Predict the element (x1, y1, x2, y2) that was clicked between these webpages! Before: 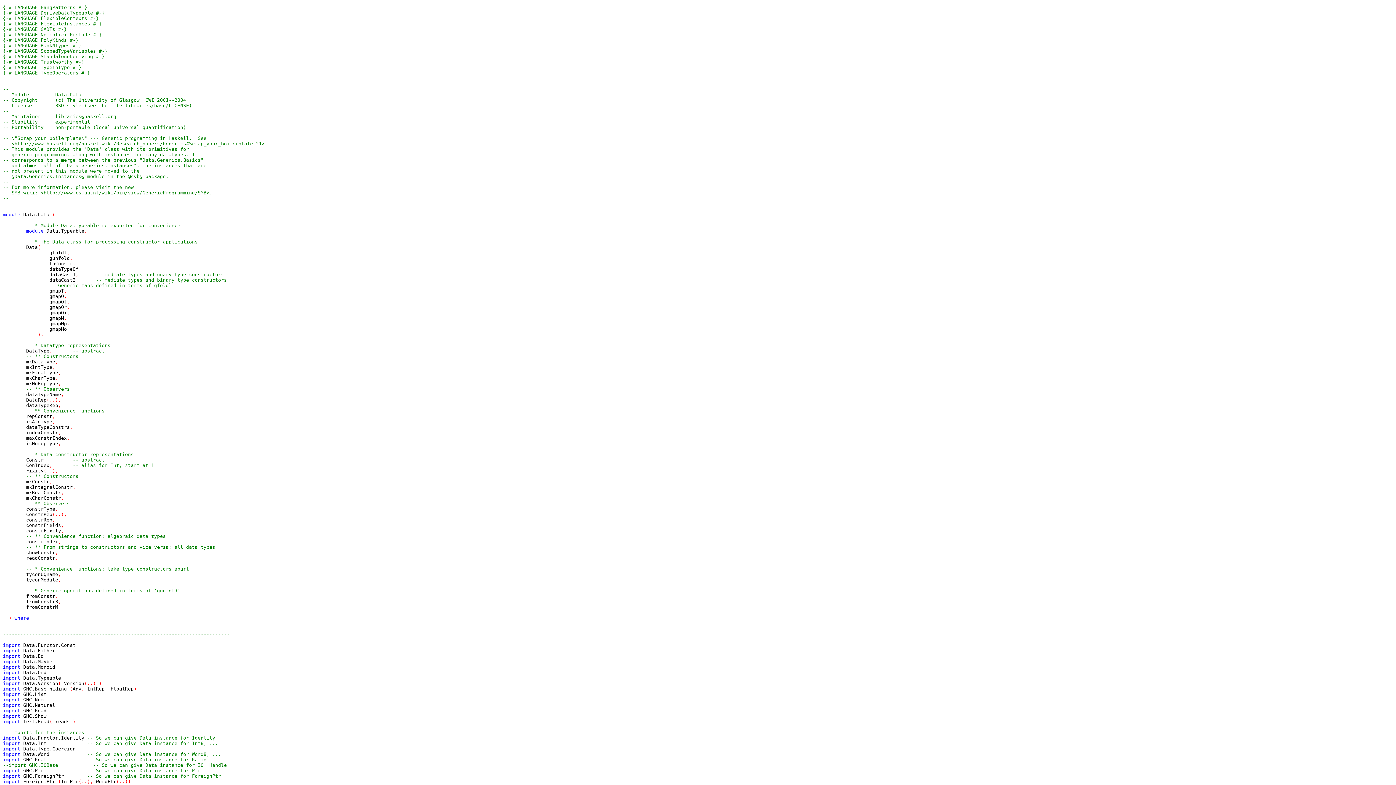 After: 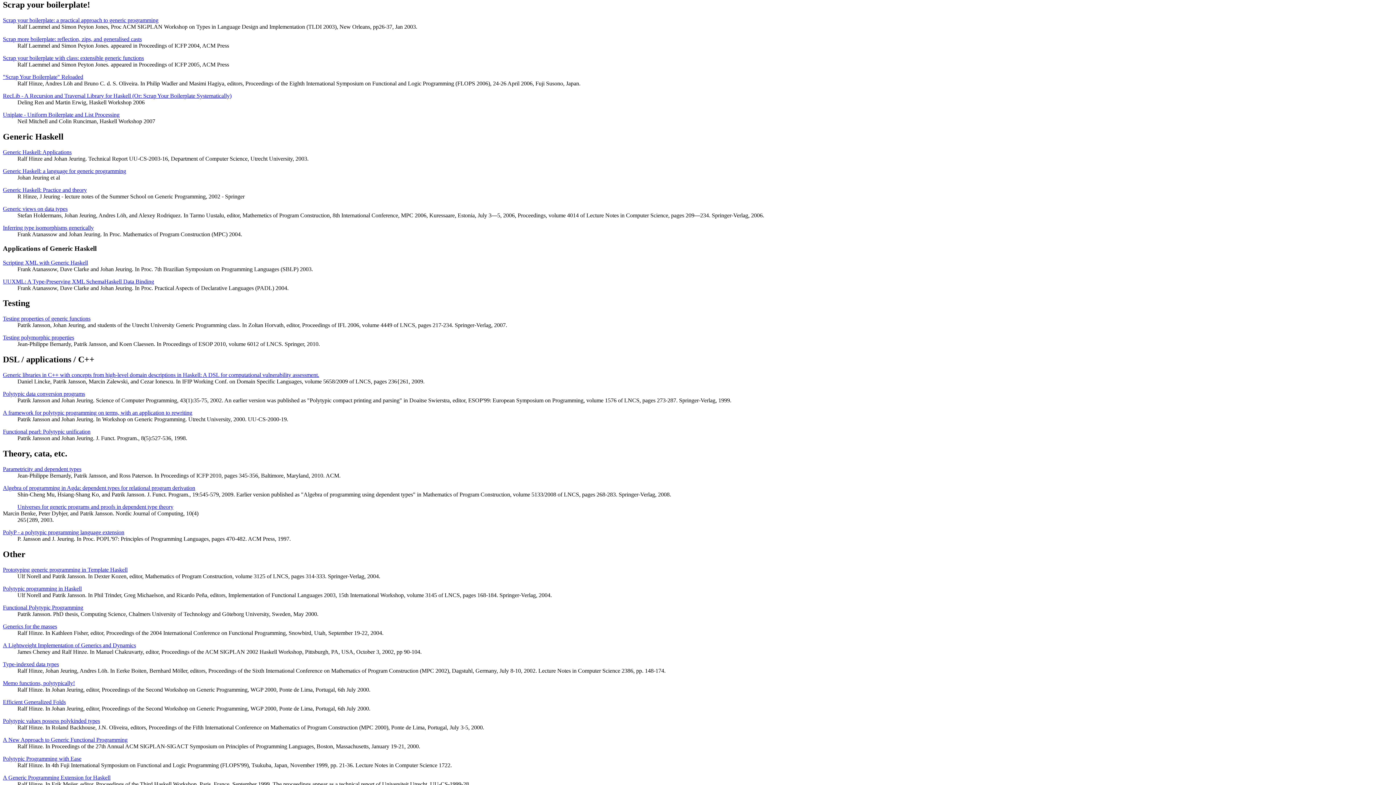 Action: label: http://www.haskell.org/haskellwiki/Research_papers/Generics#Scrap_your_boilerplate.21 bbox: (14, 141, 261, 146)